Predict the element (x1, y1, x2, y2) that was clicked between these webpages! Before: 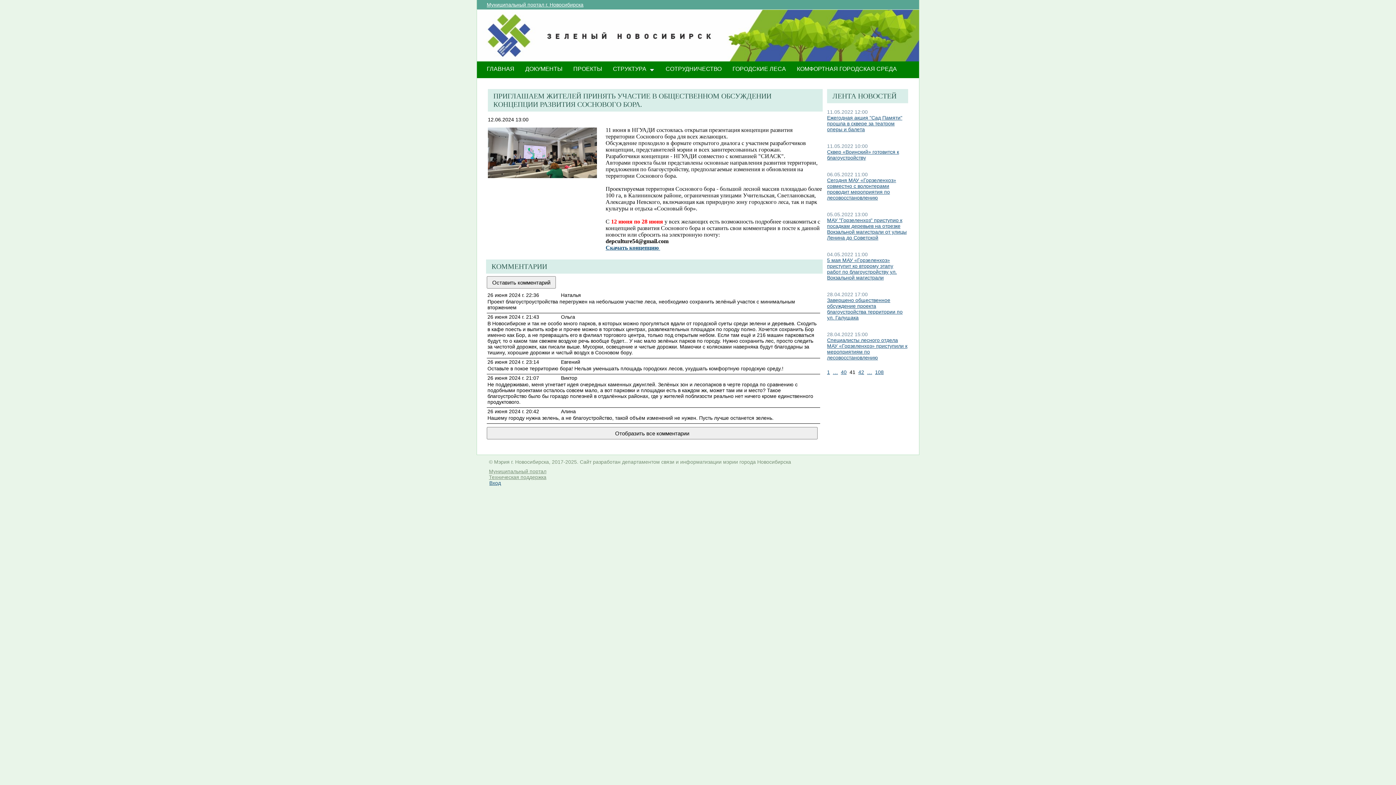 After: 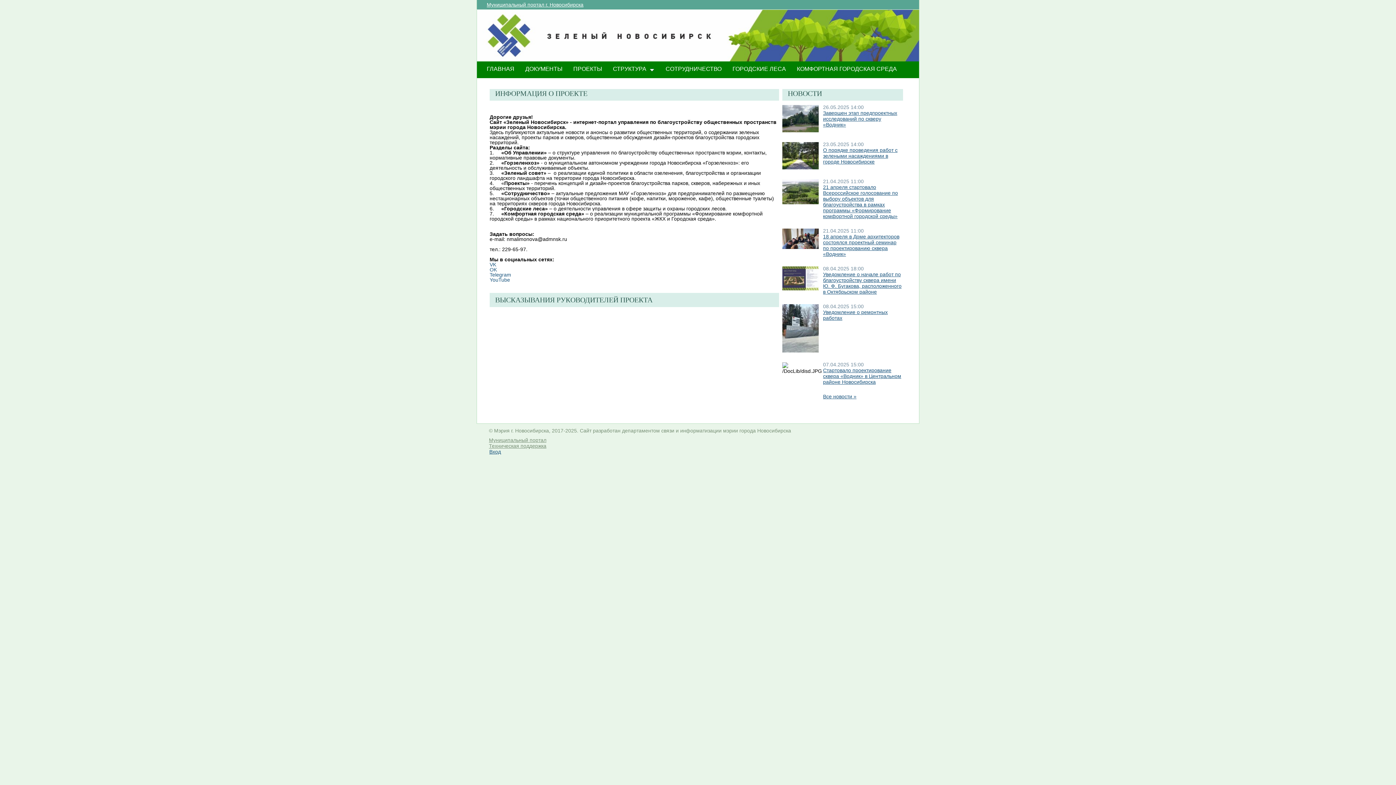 Action: bbox: (489, 480, 501, 486) label: Вход